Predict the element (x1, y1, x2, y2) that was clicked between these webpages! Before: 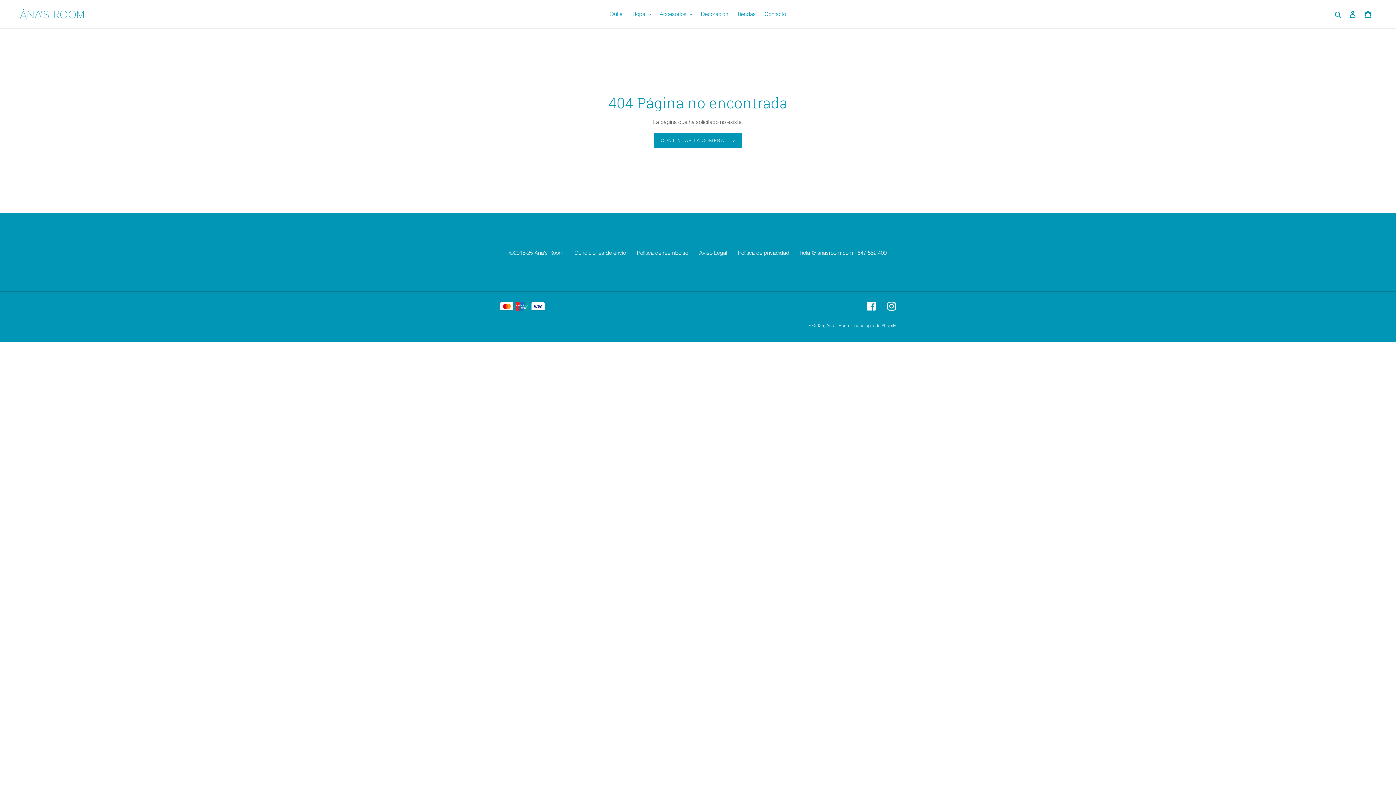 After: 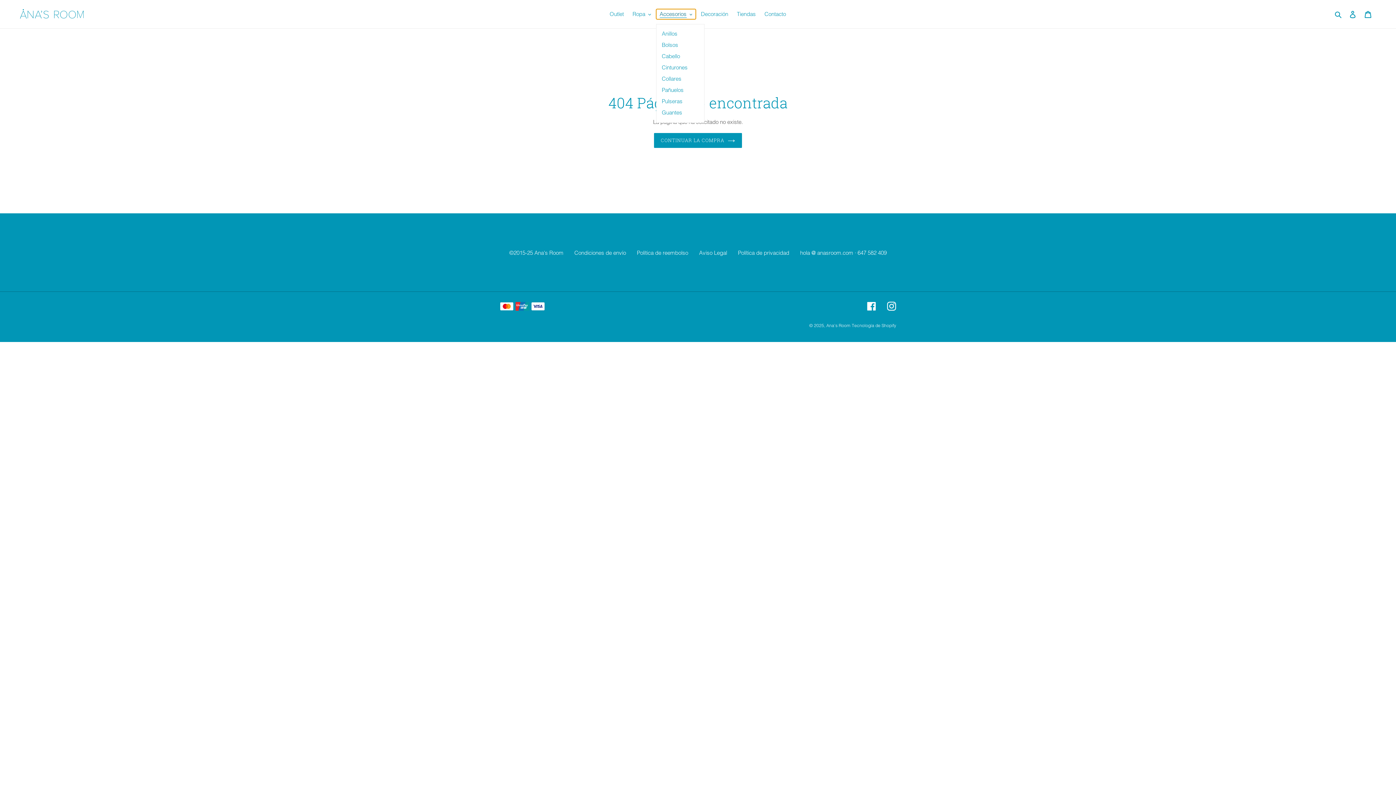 Action: bbox: (656, 9, 696, 19) label: Accesorios